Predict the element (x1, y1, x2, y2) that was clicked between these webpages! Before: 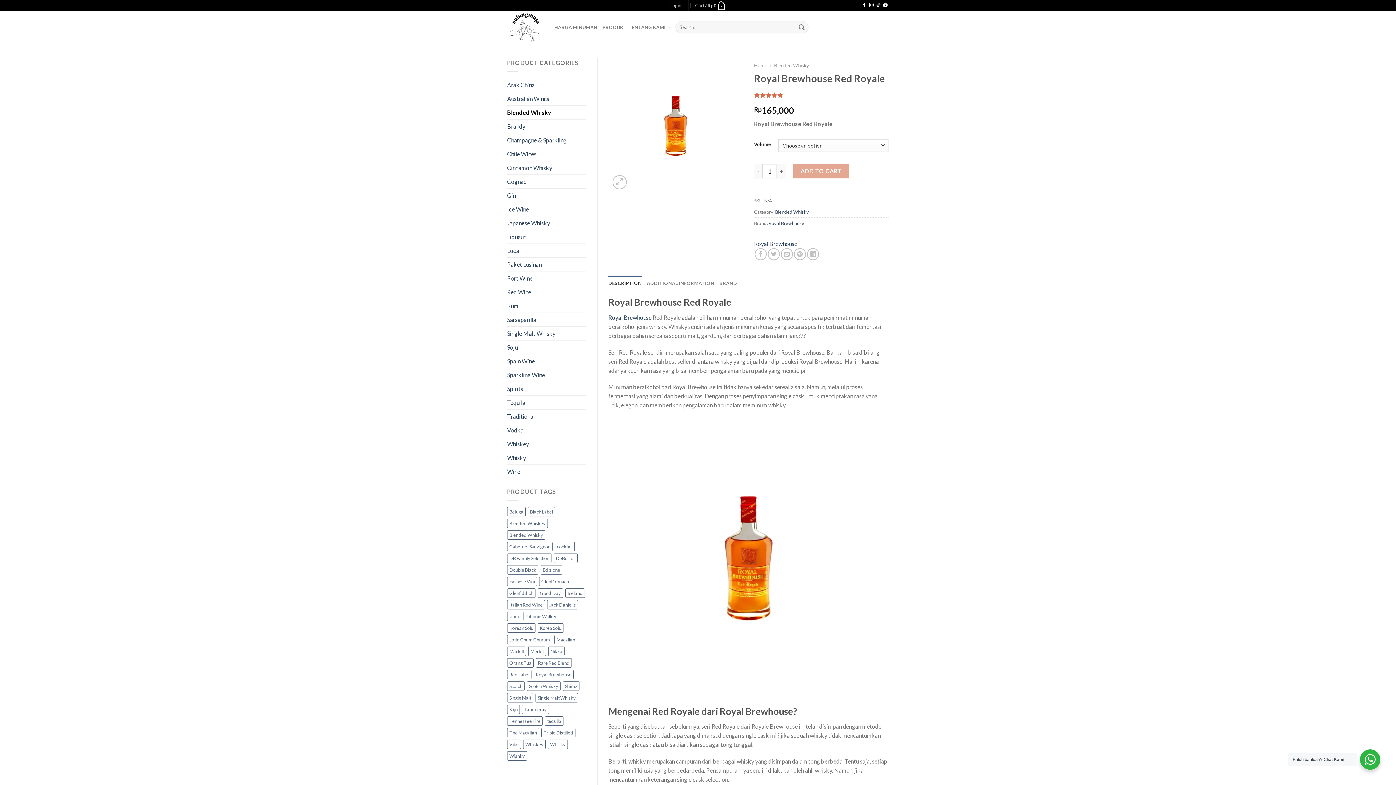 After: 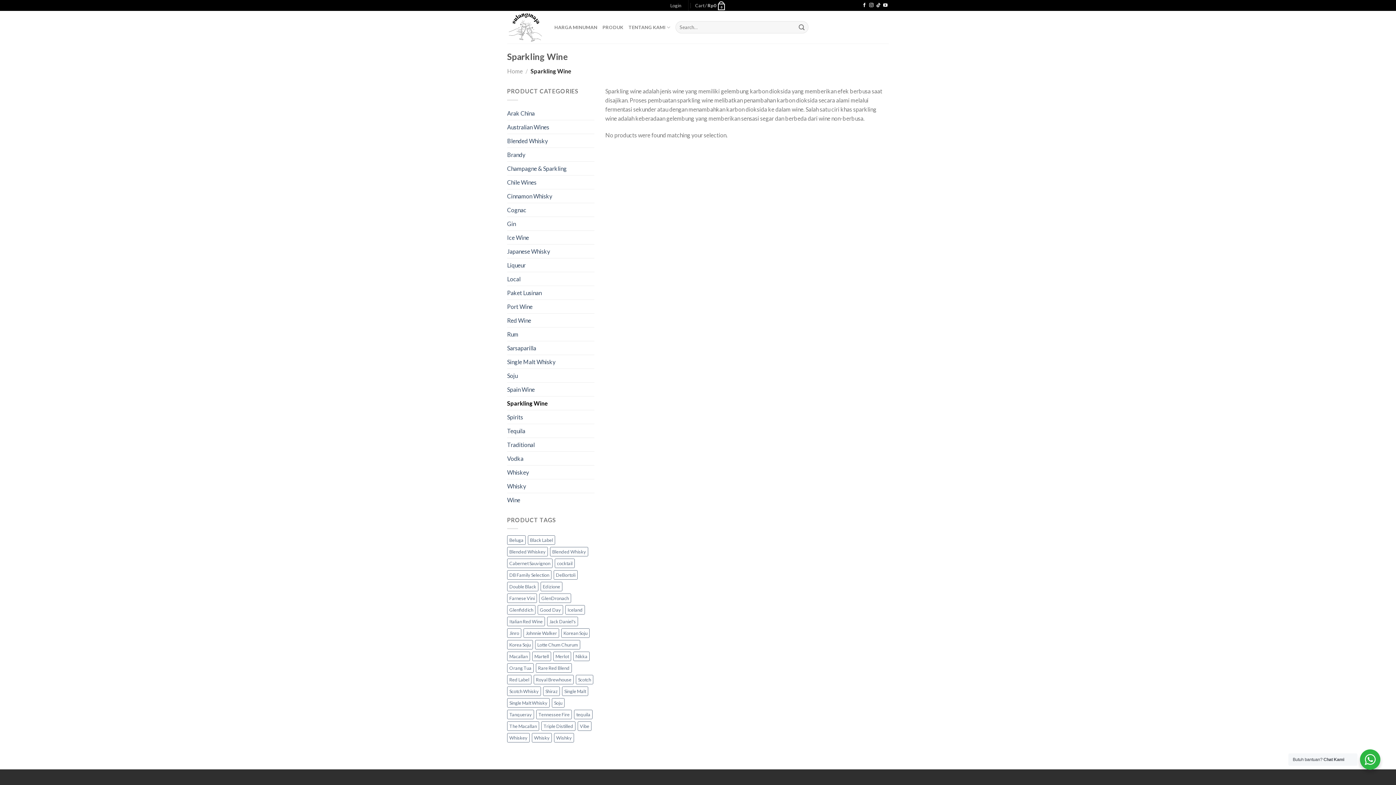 Action: bbox: (507, 368, 586, 381) label: Sparkling Wine